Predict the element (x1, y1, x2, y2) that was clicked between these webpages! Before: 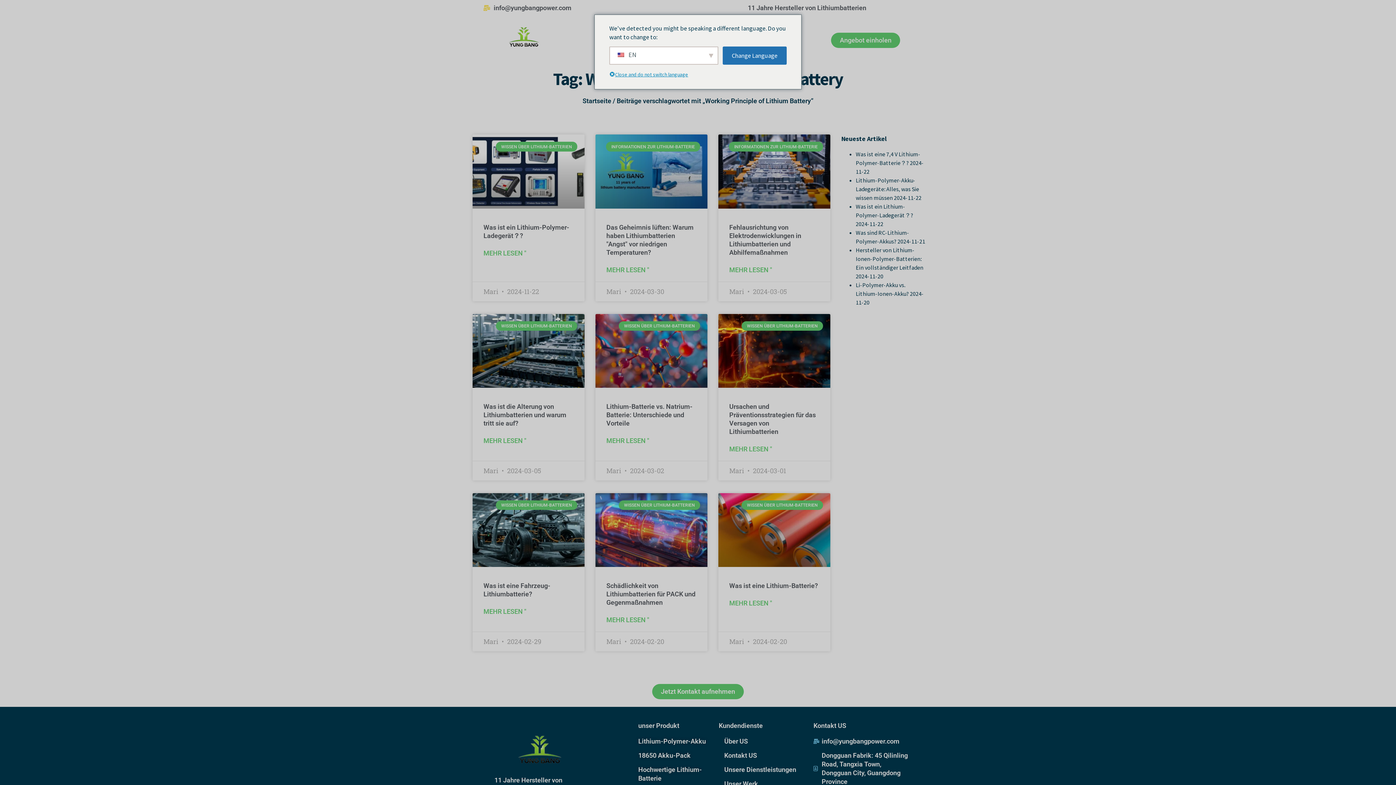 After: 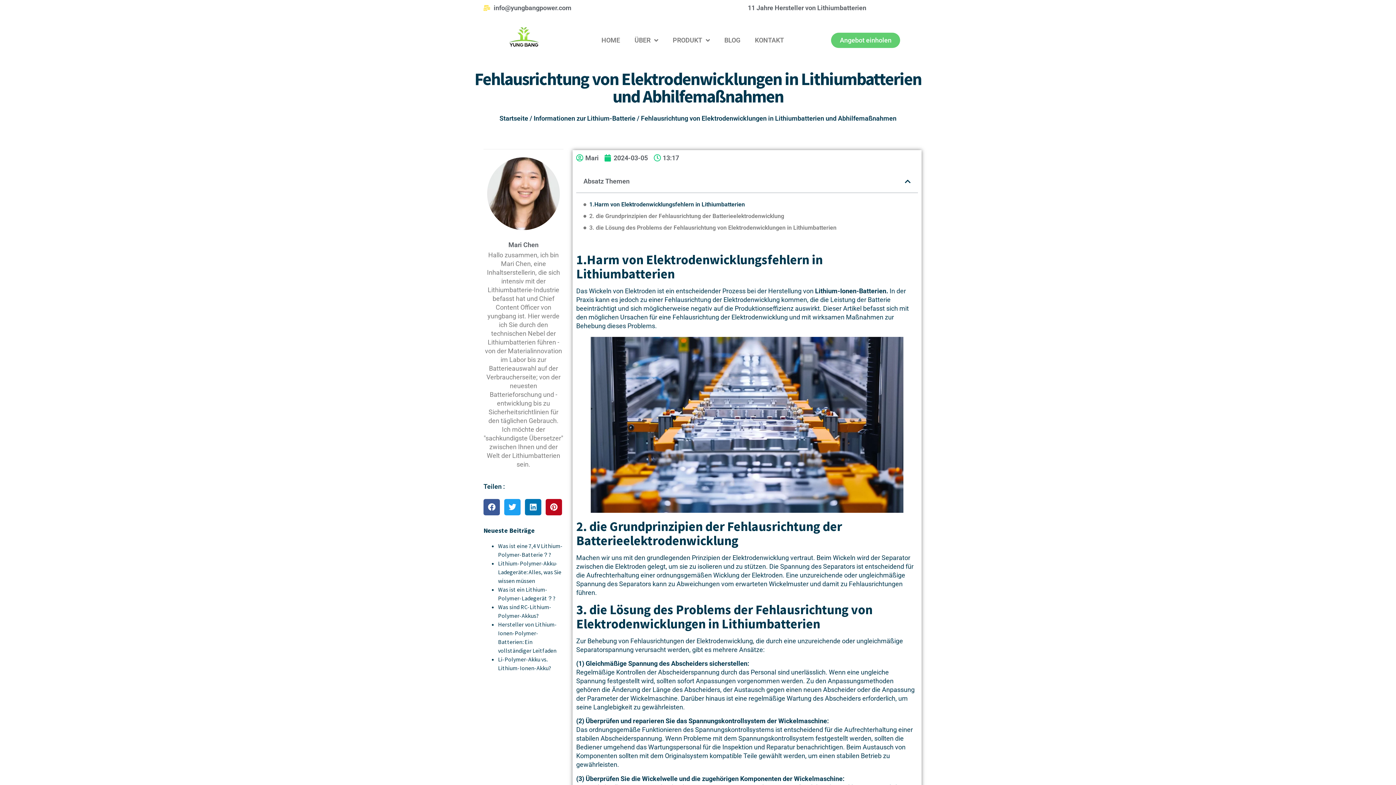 Action: label: Lesen Sie mehr über Misalignment of Electrode Winding in Lithium Batteries and Remedial Measures bbox: (729, 265, 772, 274)